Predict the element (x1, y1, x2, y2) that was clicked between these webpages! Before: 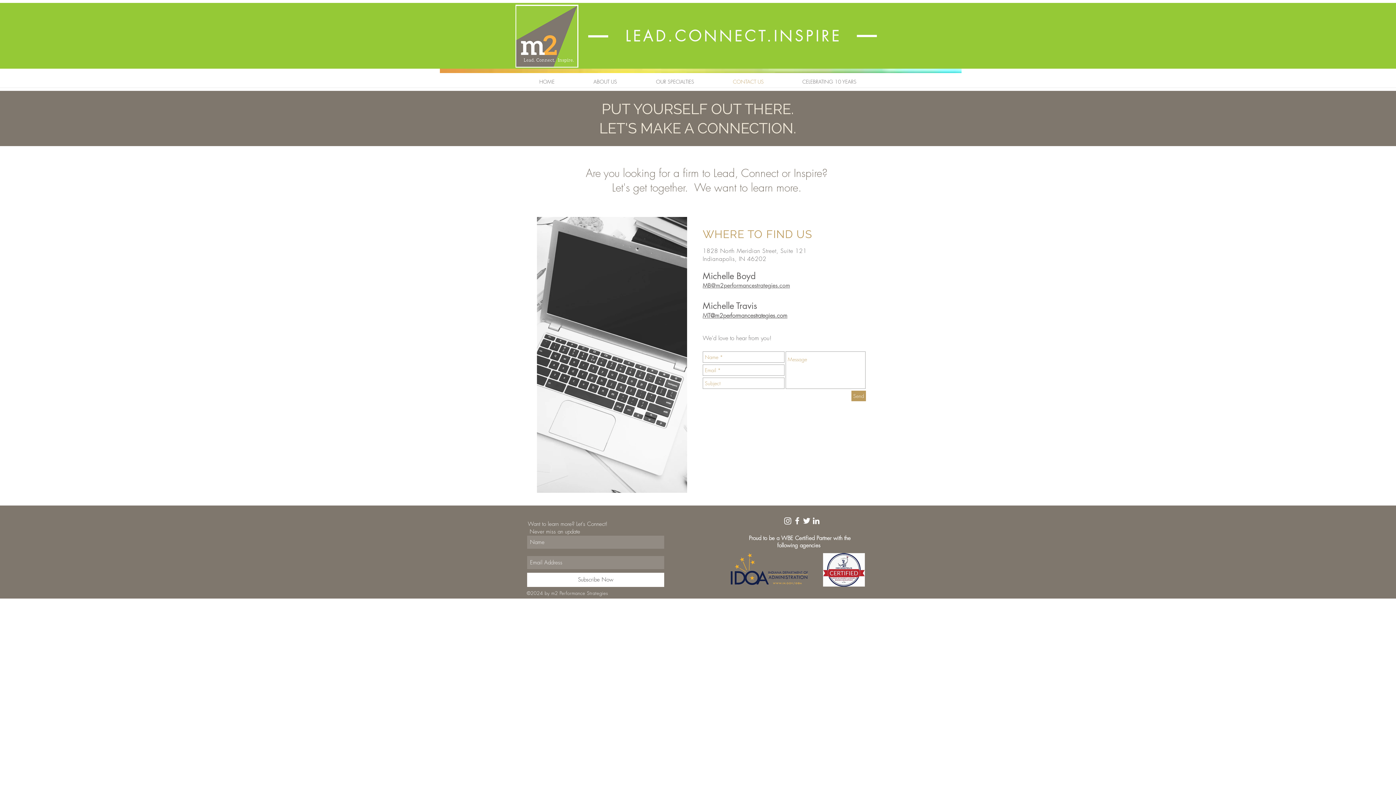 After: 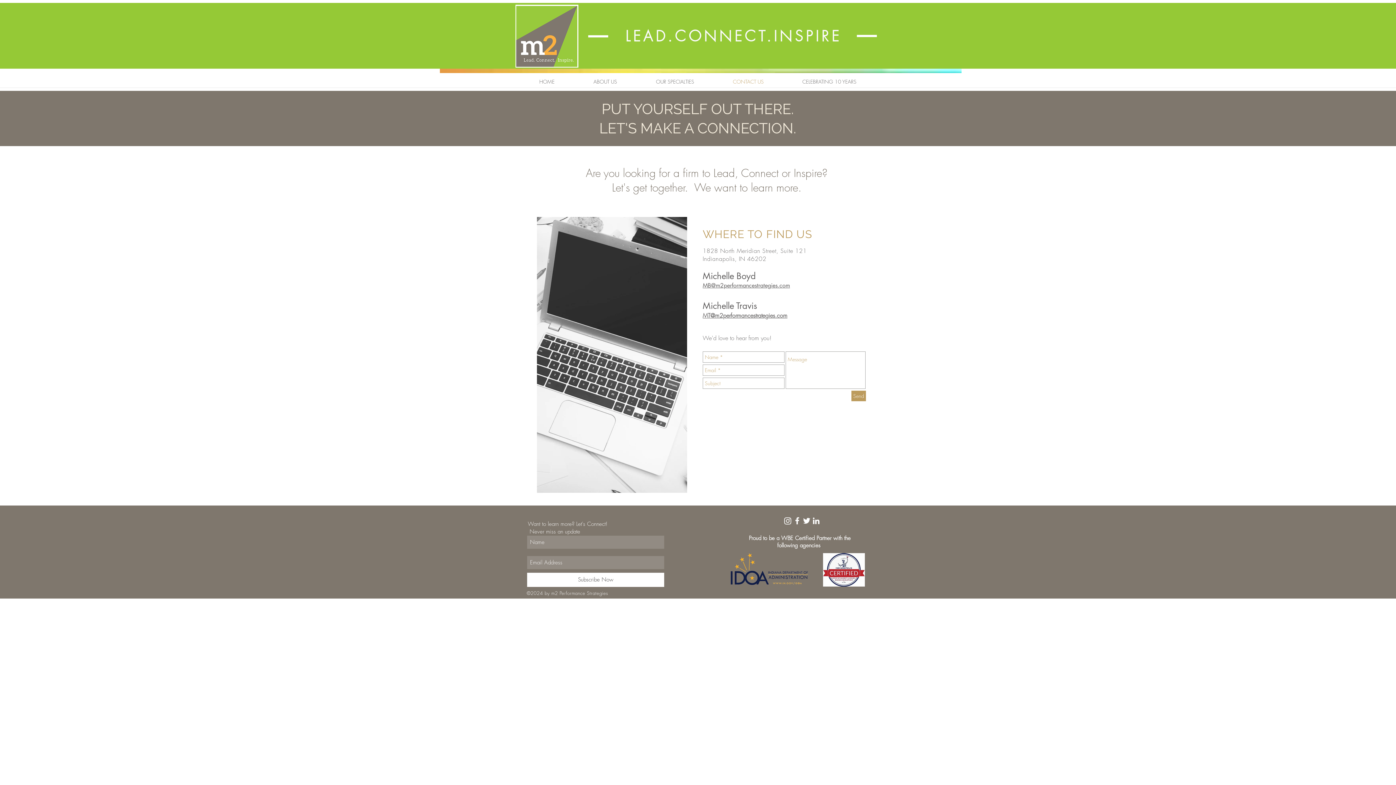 Action: label: MB@m2performancestrategies.com bbox: (702, 281, 790, 289)